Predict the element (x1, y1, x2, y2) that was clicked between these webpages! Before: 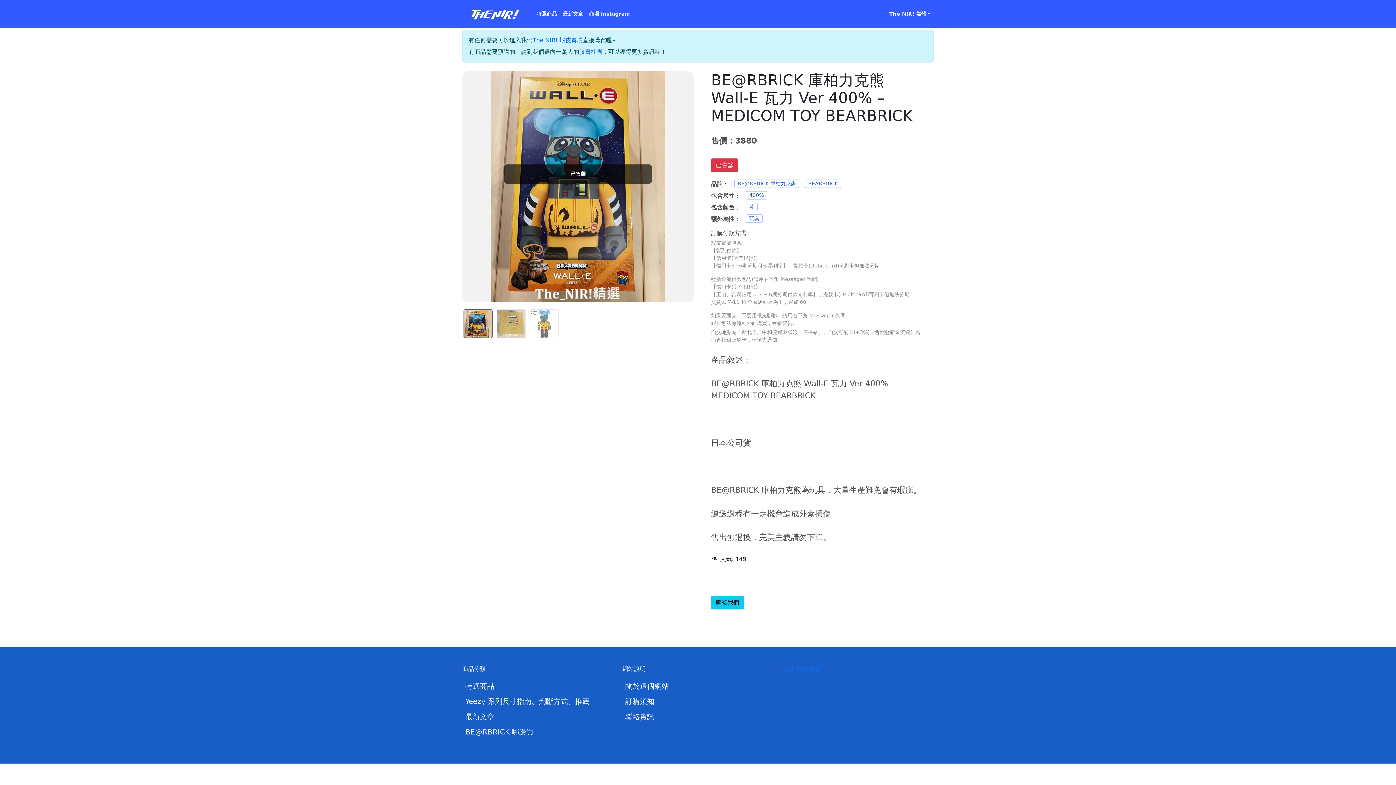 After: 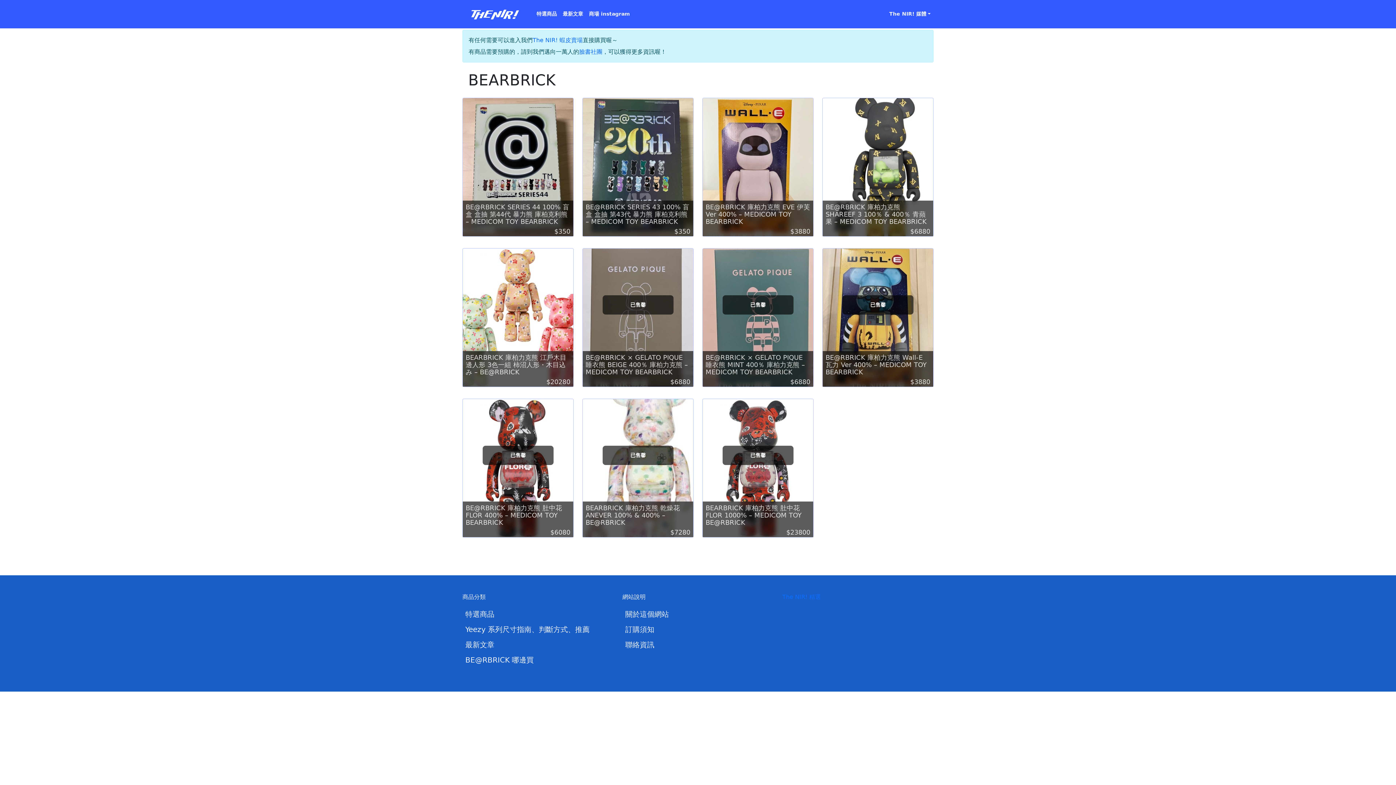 Action: bbox: (805, 179, 841, 187) label: BEARBRICK